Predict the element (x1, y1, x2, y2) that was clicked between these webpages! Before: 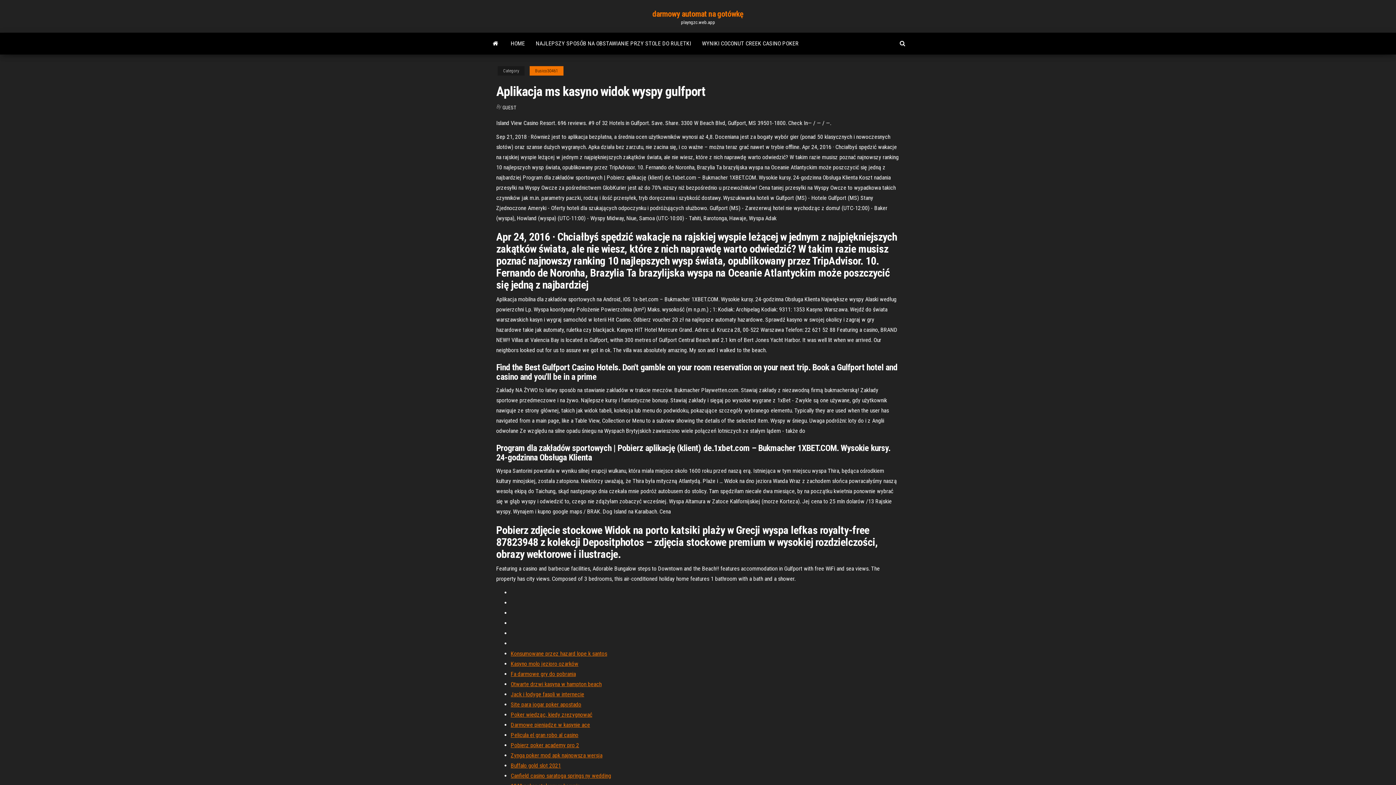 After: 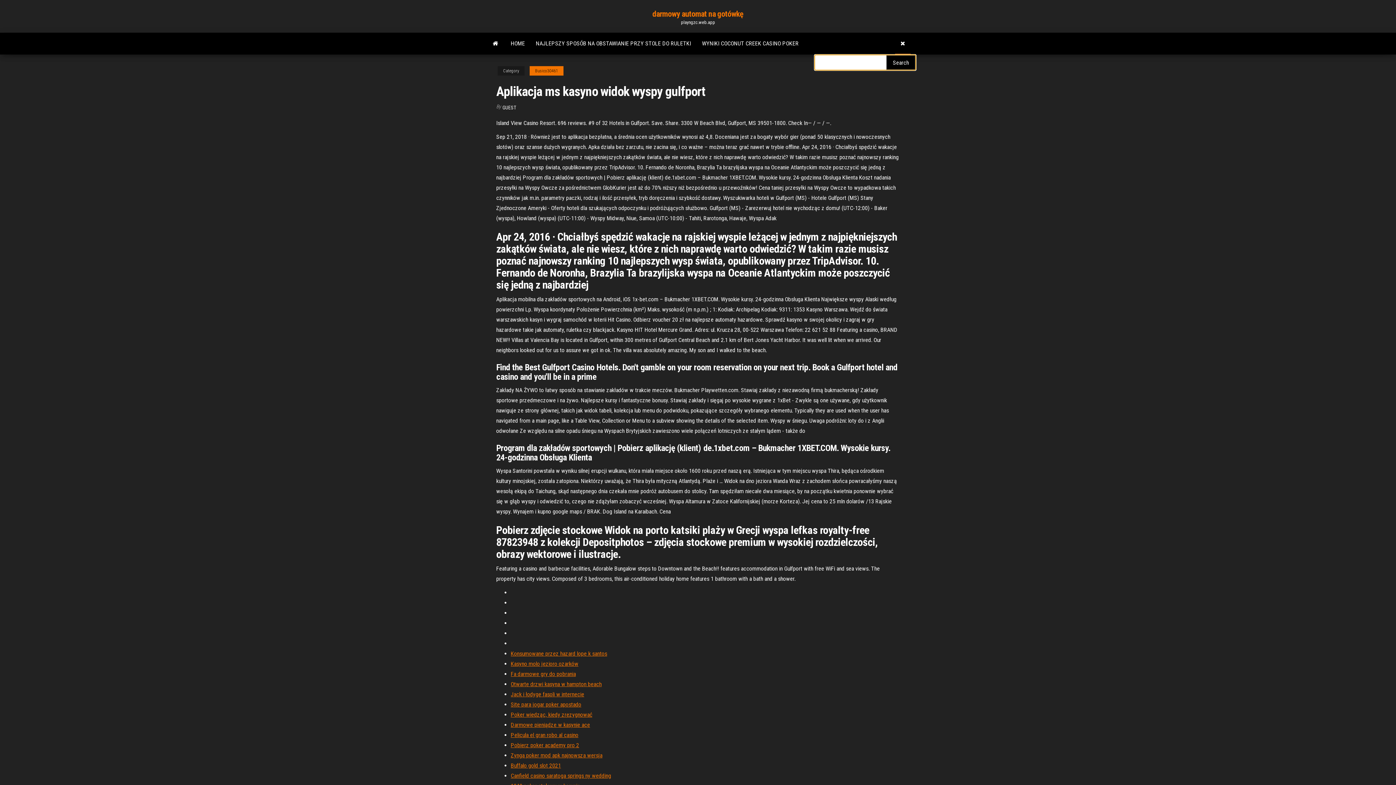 Action: bbox: (894, 32, 910, 54)